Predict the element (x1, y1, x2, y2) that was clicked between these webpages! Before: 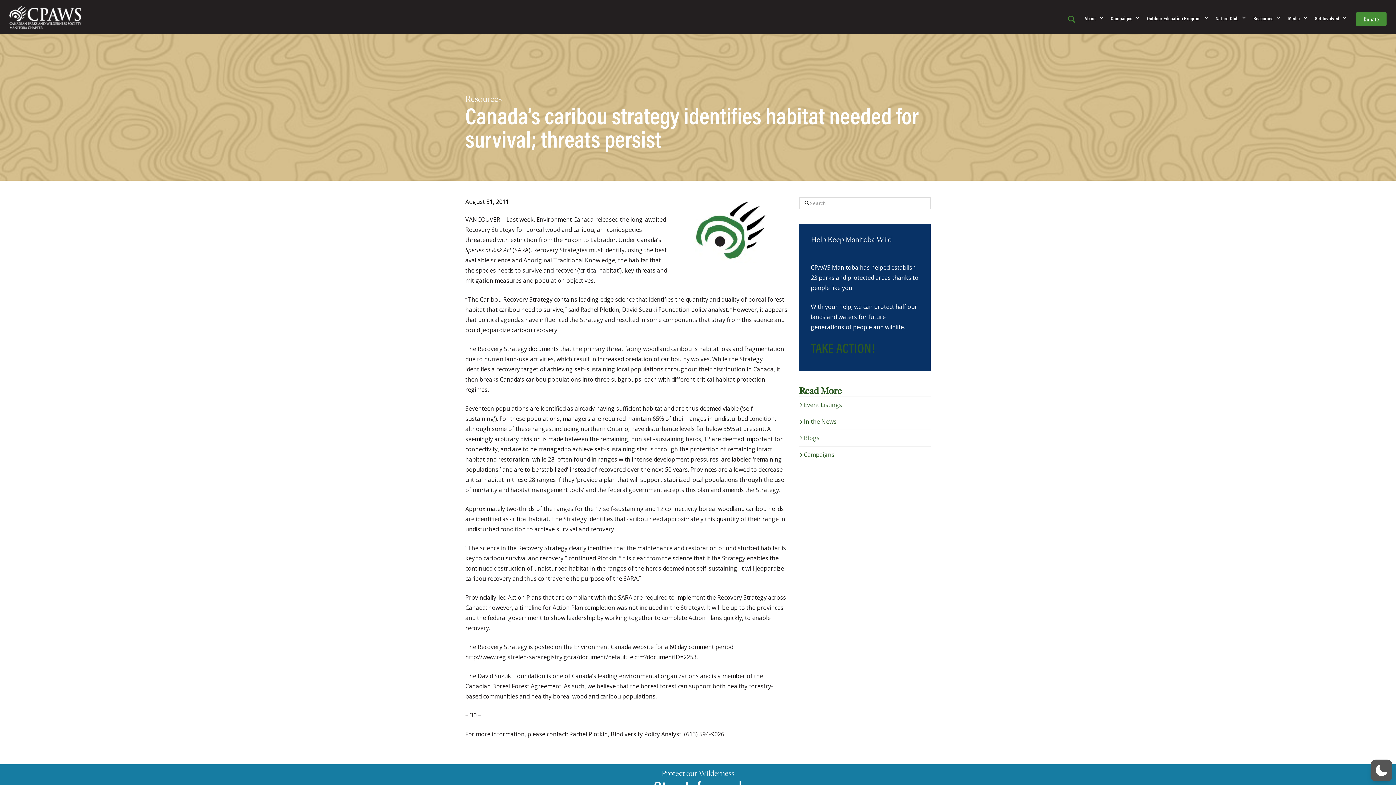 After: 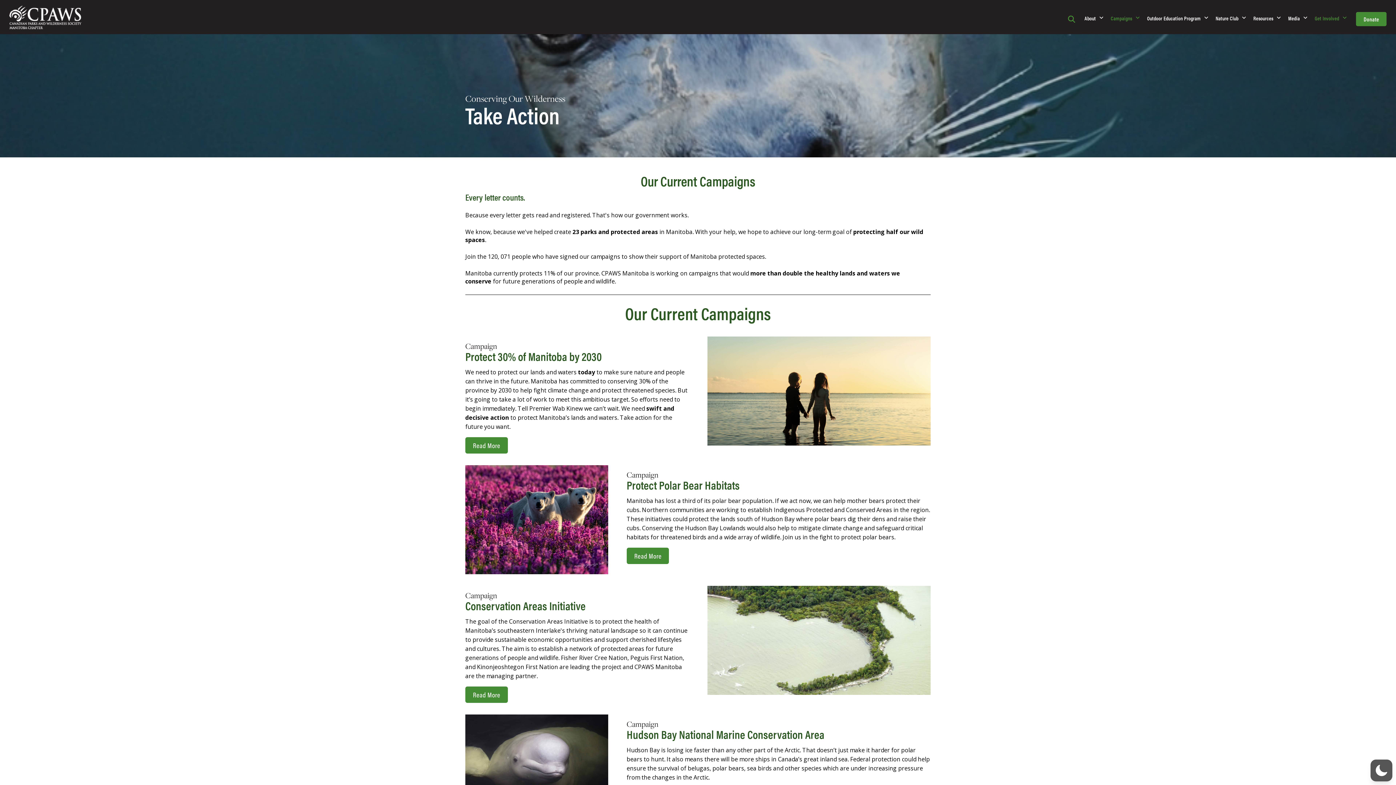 Action: bbox: (1107, 11, 1143, 24) label: Campaigns